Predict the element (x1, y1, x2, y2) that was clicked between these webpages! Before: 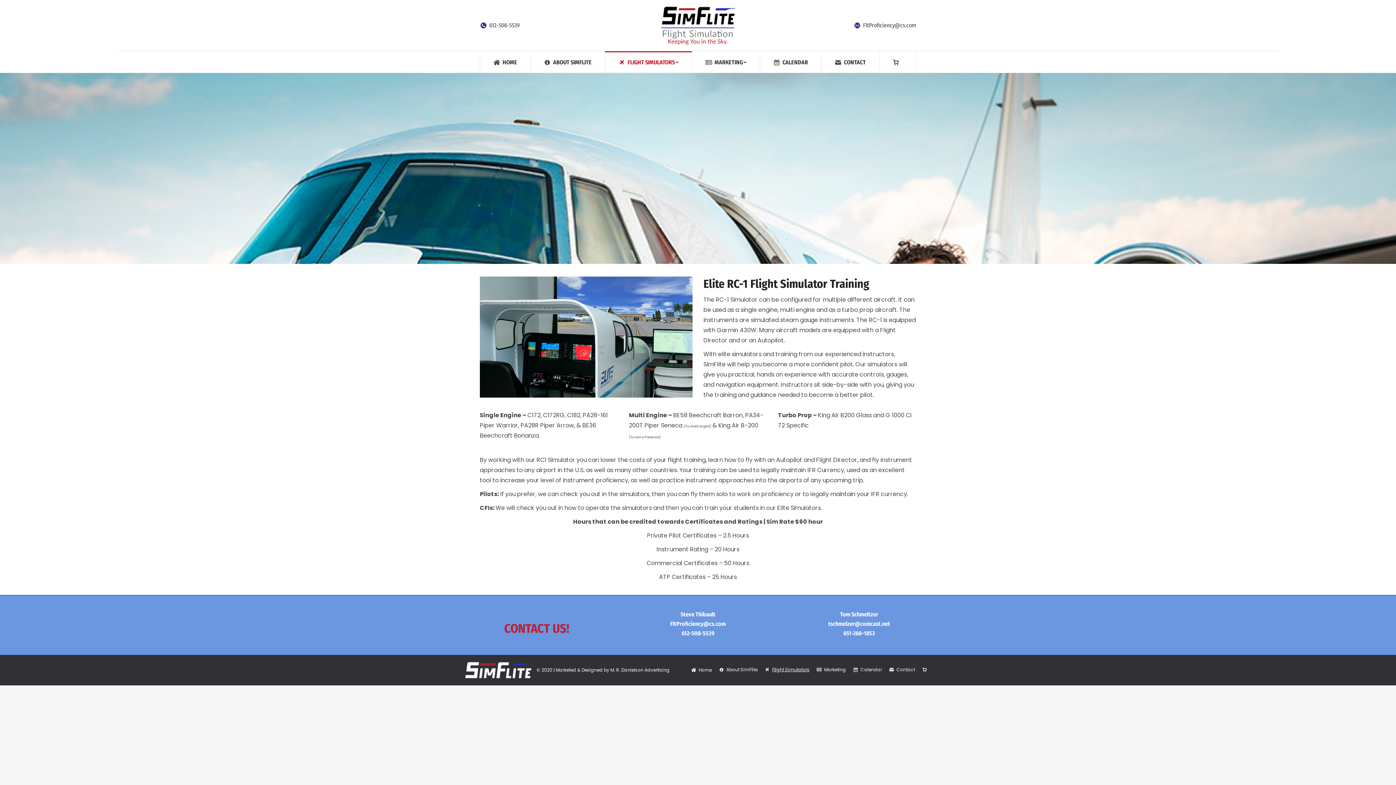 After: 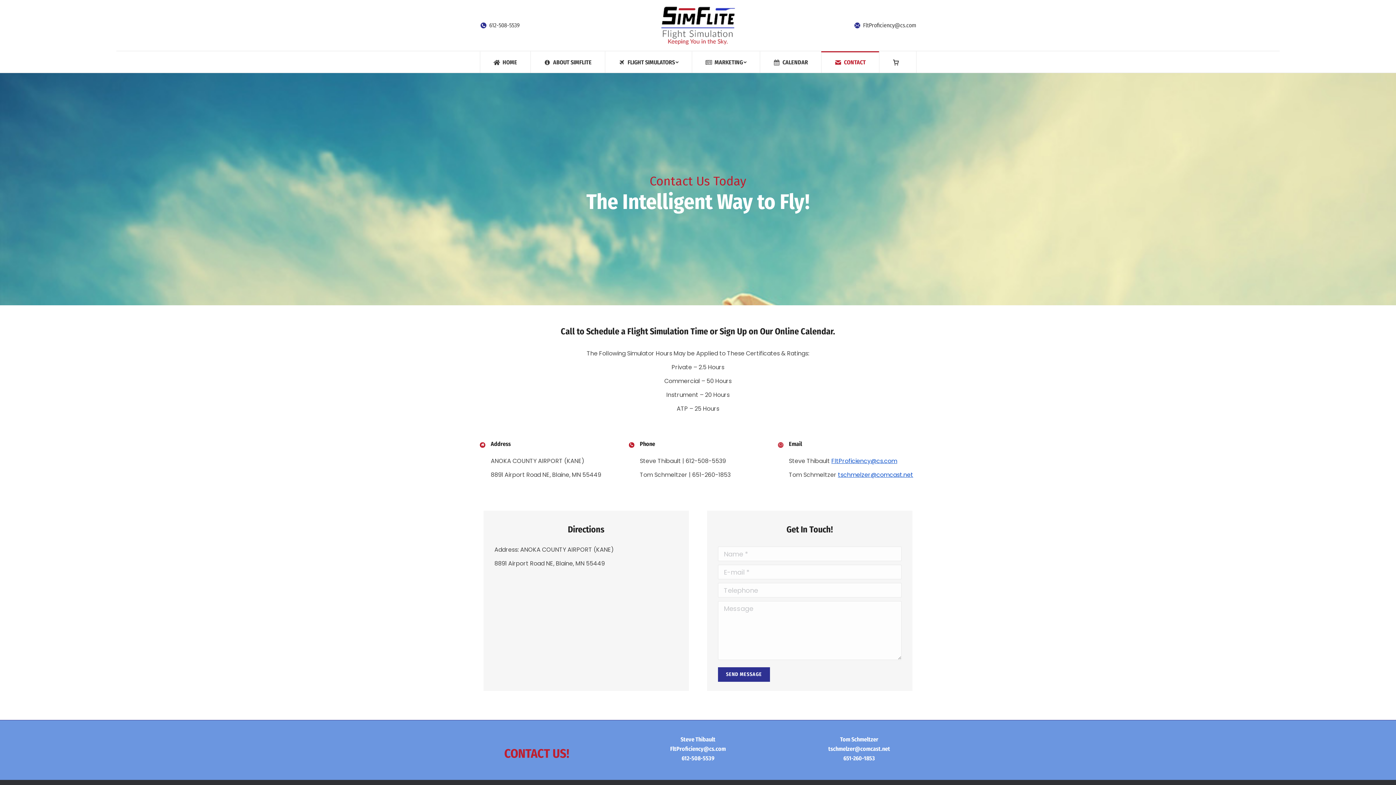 Action: bbox: (821, 51, 879, 72) label: CONTACT